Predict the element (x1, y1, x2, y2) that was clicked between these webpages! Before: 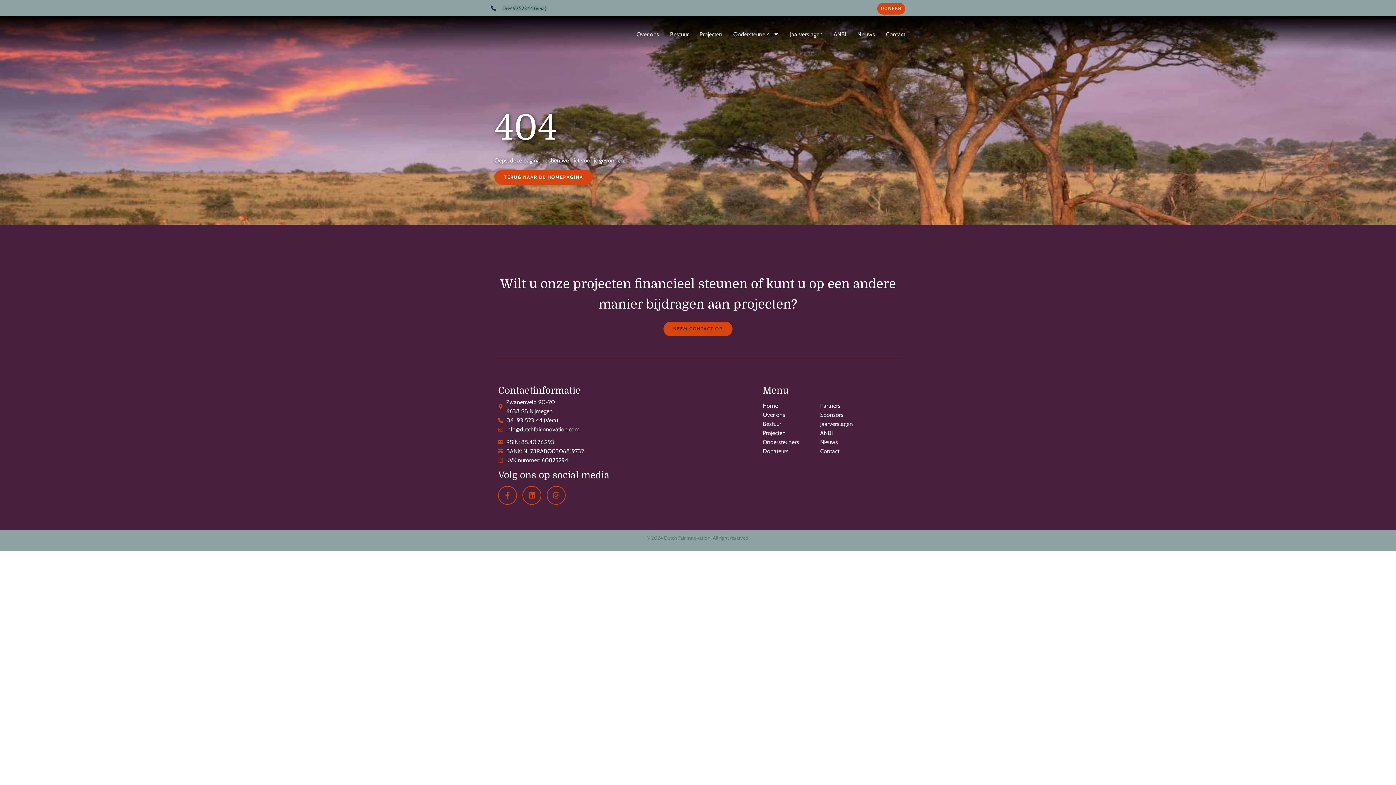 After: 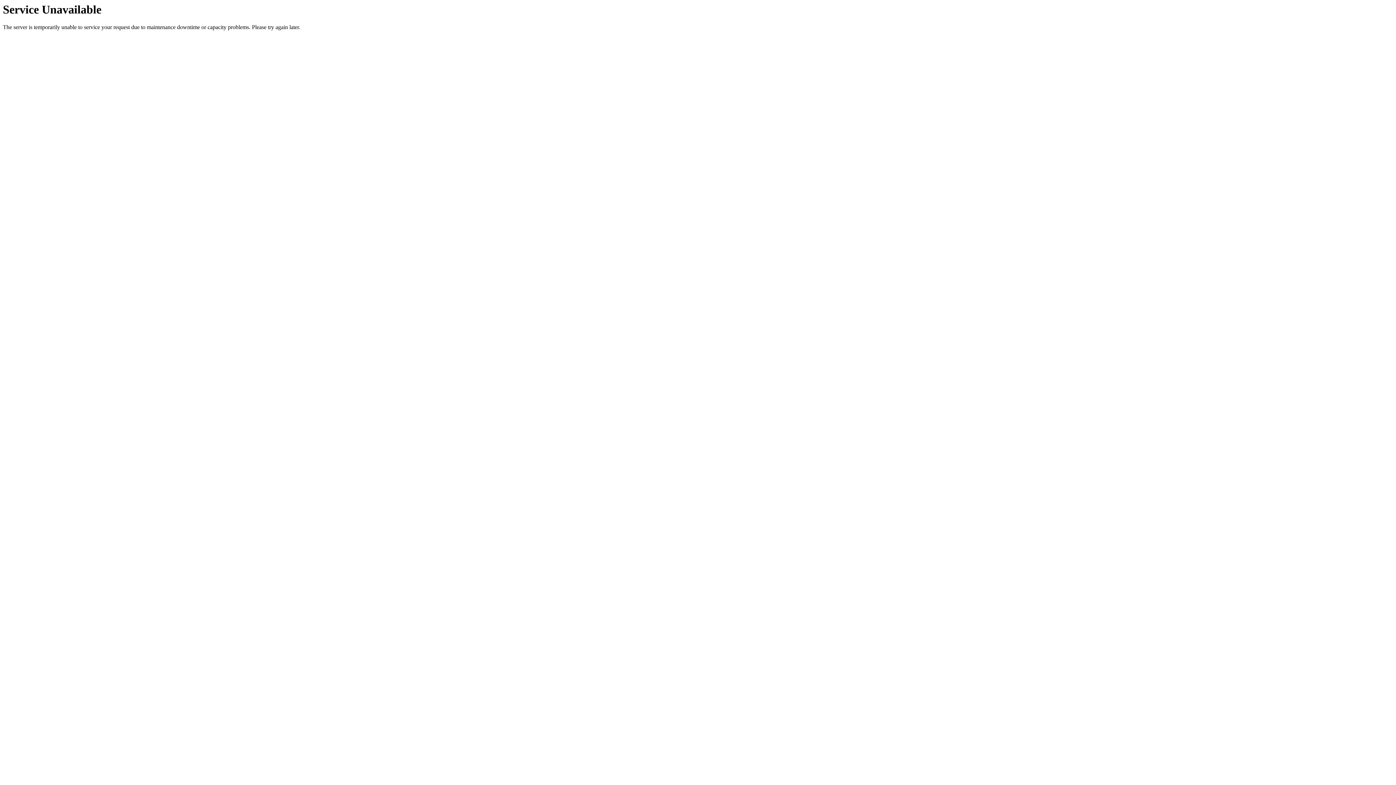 Action: label: Jaarverslagen bbox: (820, 419, 882, 428)